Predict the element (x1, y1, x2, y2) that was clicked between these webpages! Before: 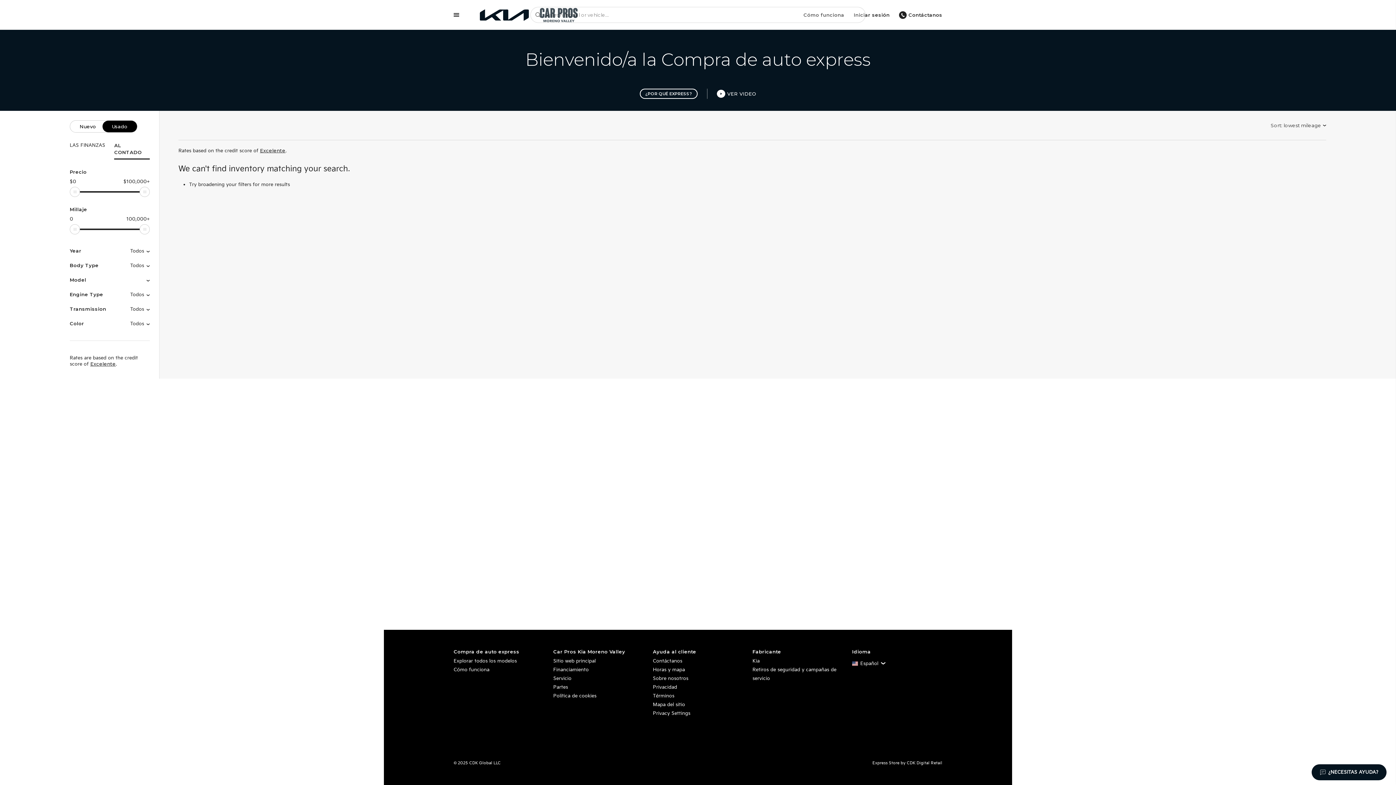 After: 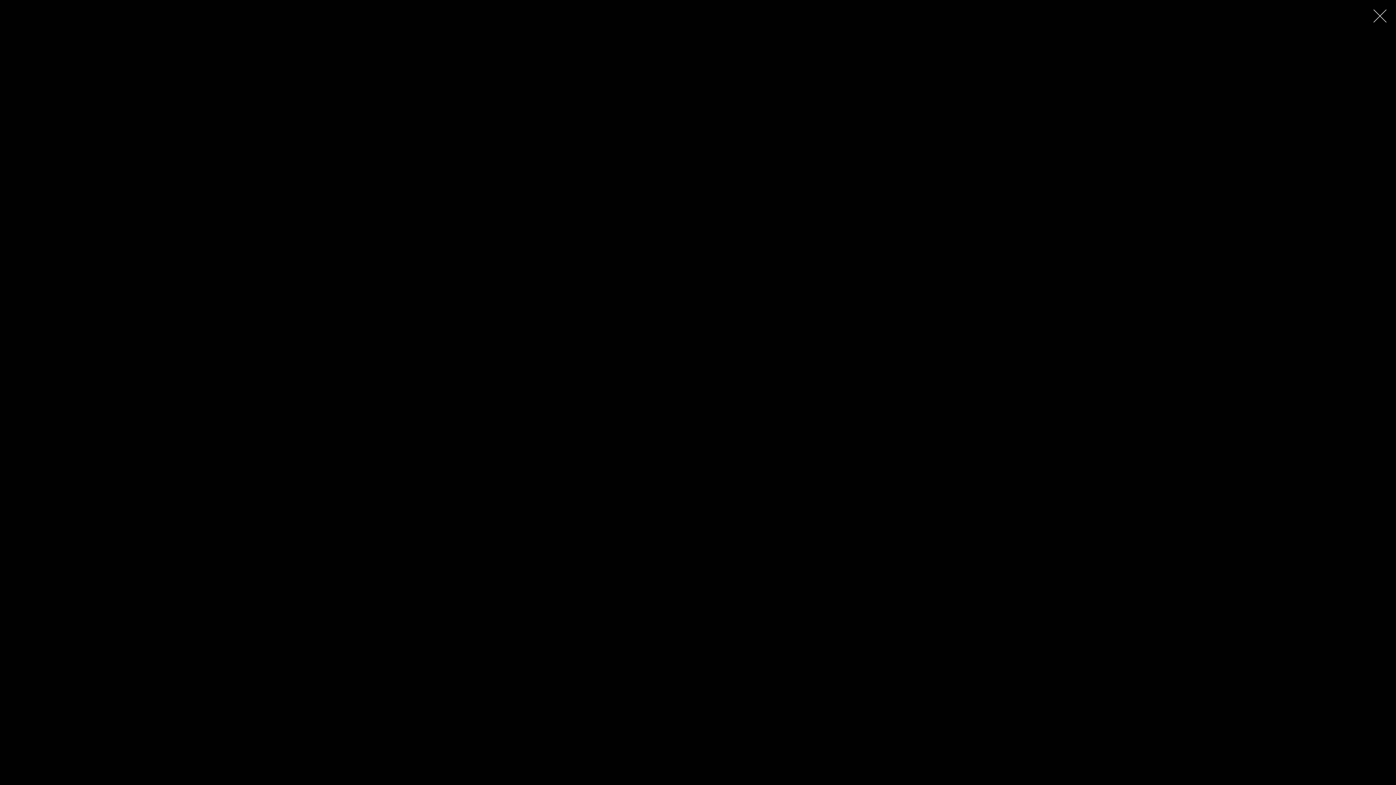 Action: label: VER VIDEO bbox: (717, 89, 756, 97)